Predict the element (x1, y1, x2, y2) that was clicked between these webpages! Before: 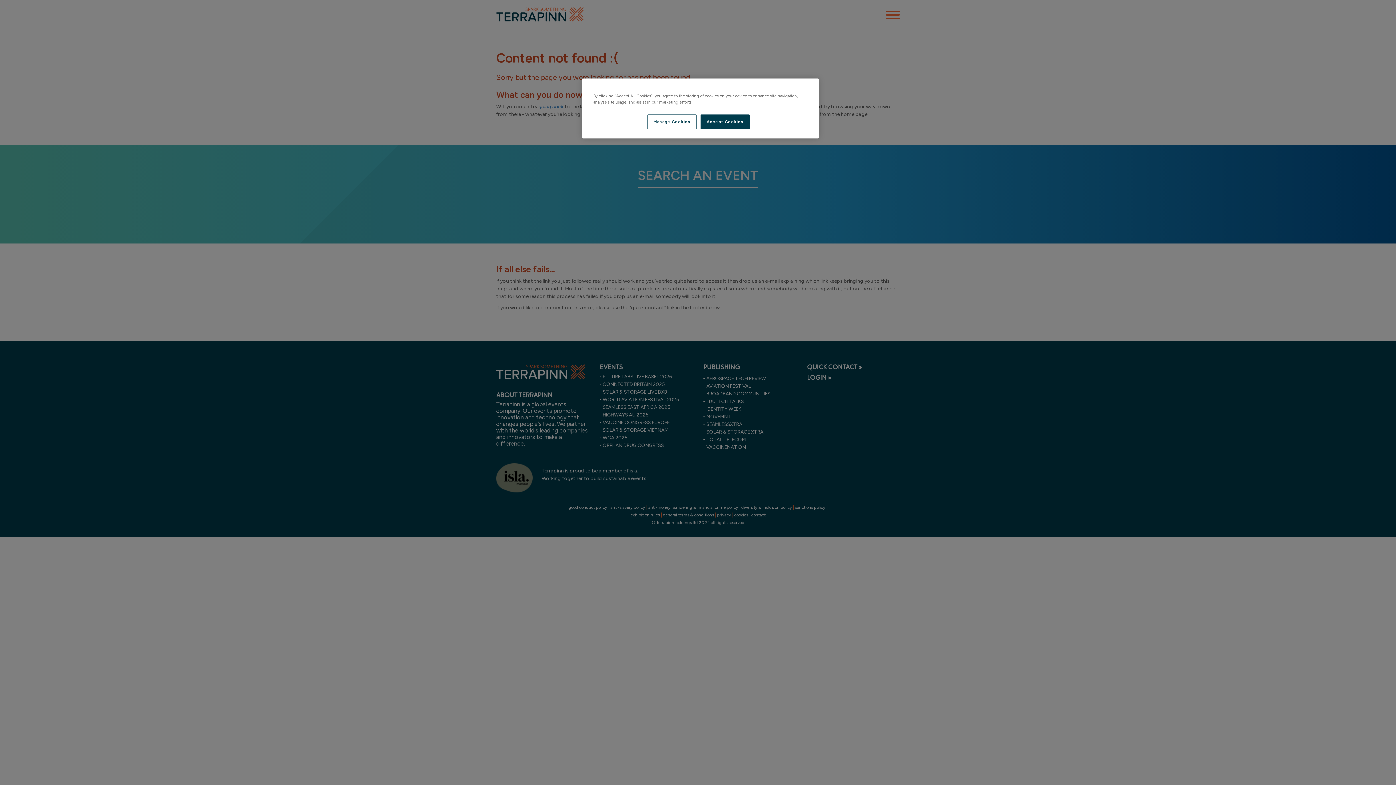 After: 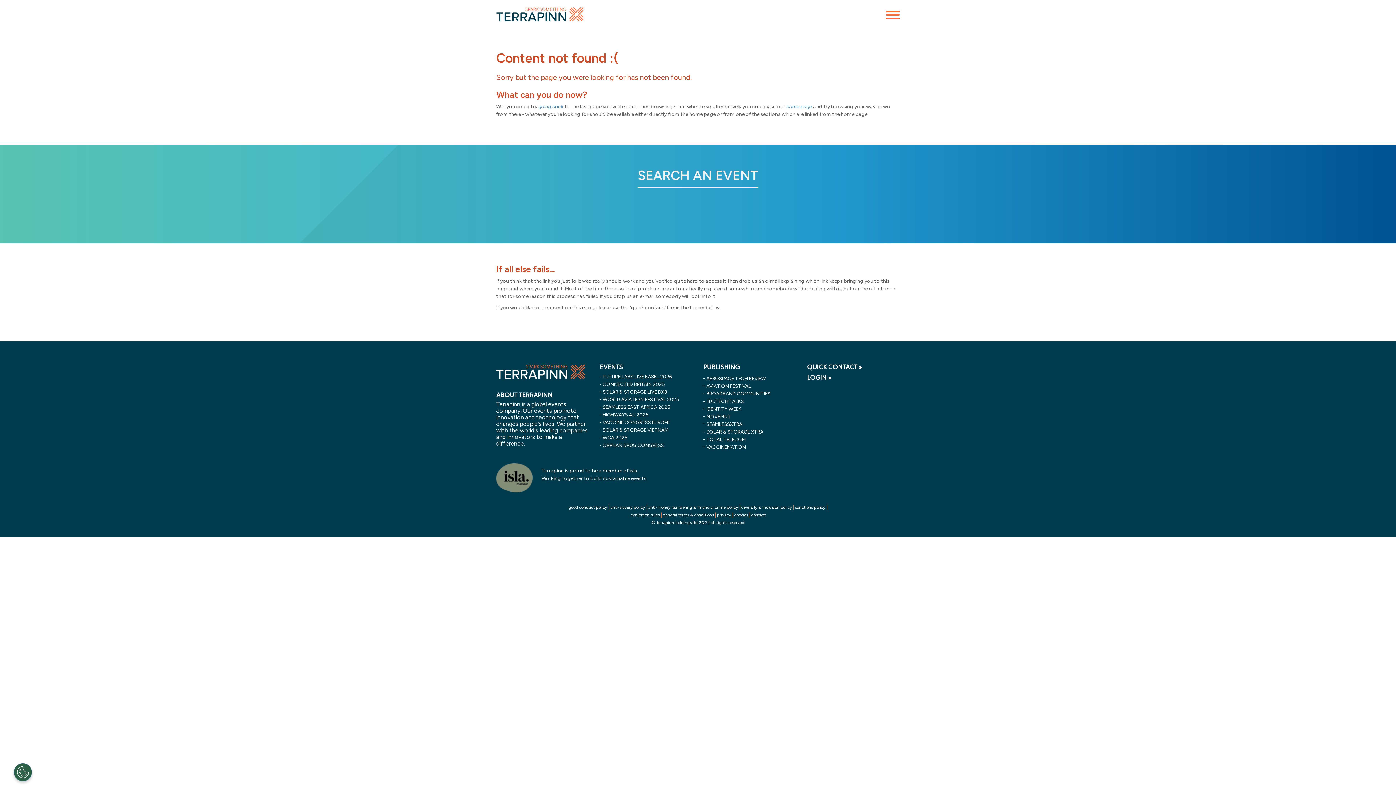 Action: label: Accept Cookies bbox: (700, 114, 749, 129)